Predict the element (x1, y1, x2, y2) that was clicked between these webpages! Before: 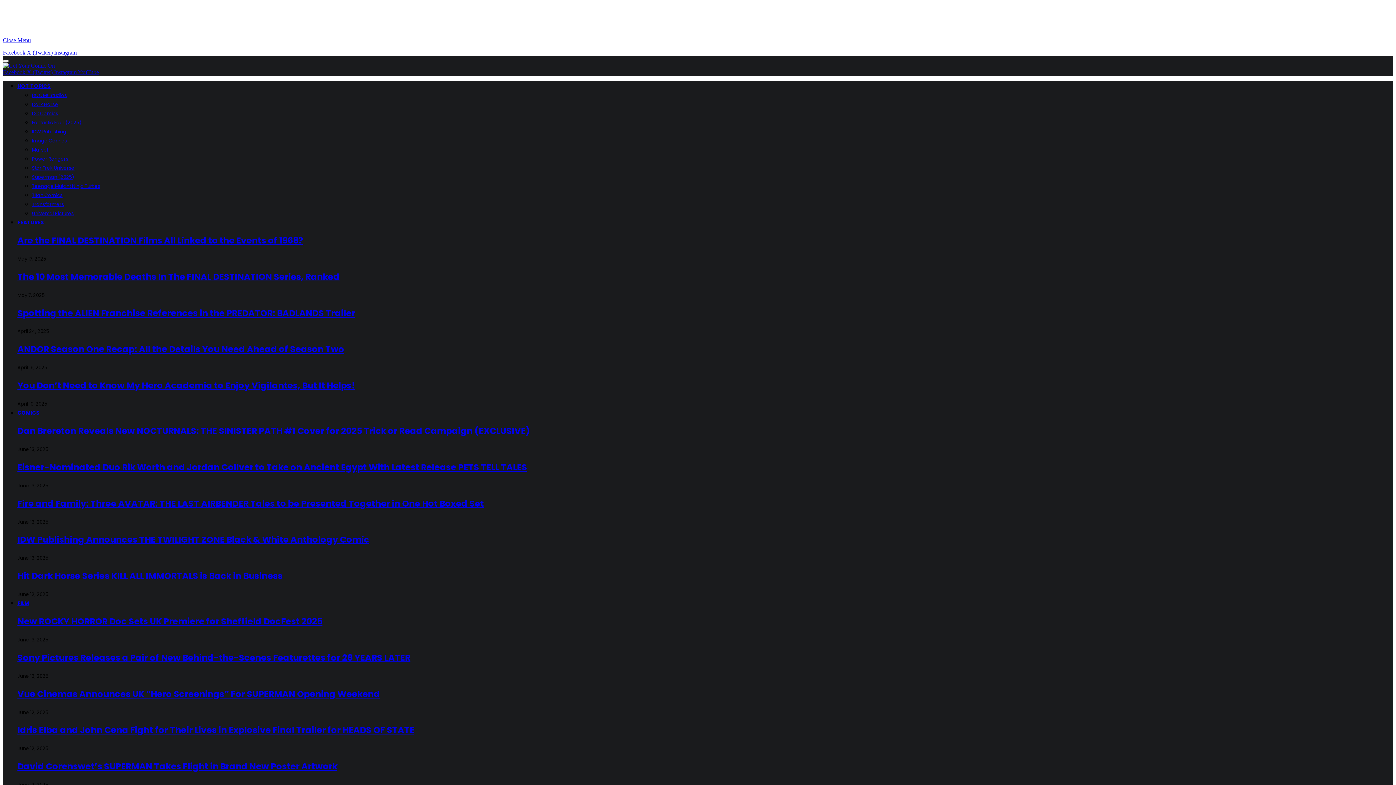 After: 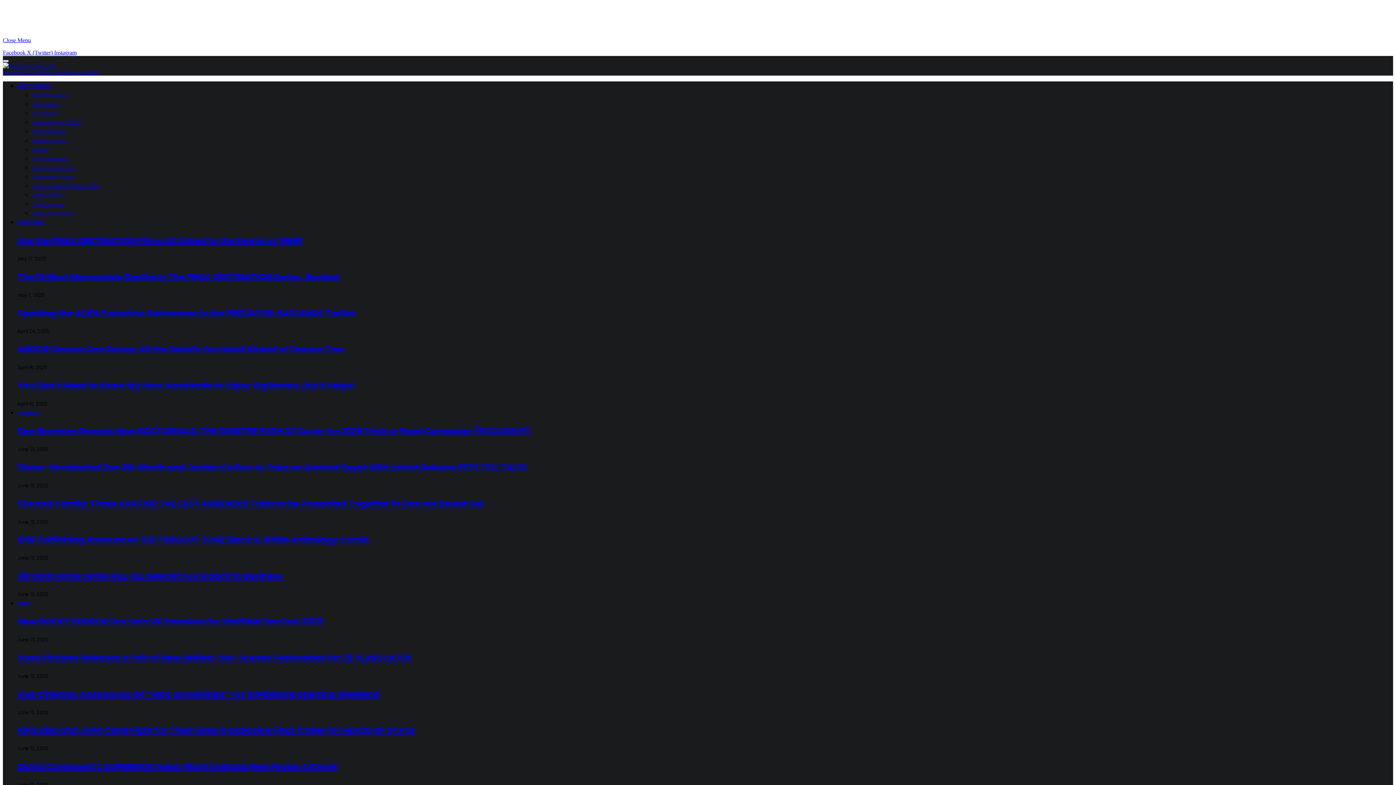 Action: label: Instagram  bbox: (54, 69, 77, 75)